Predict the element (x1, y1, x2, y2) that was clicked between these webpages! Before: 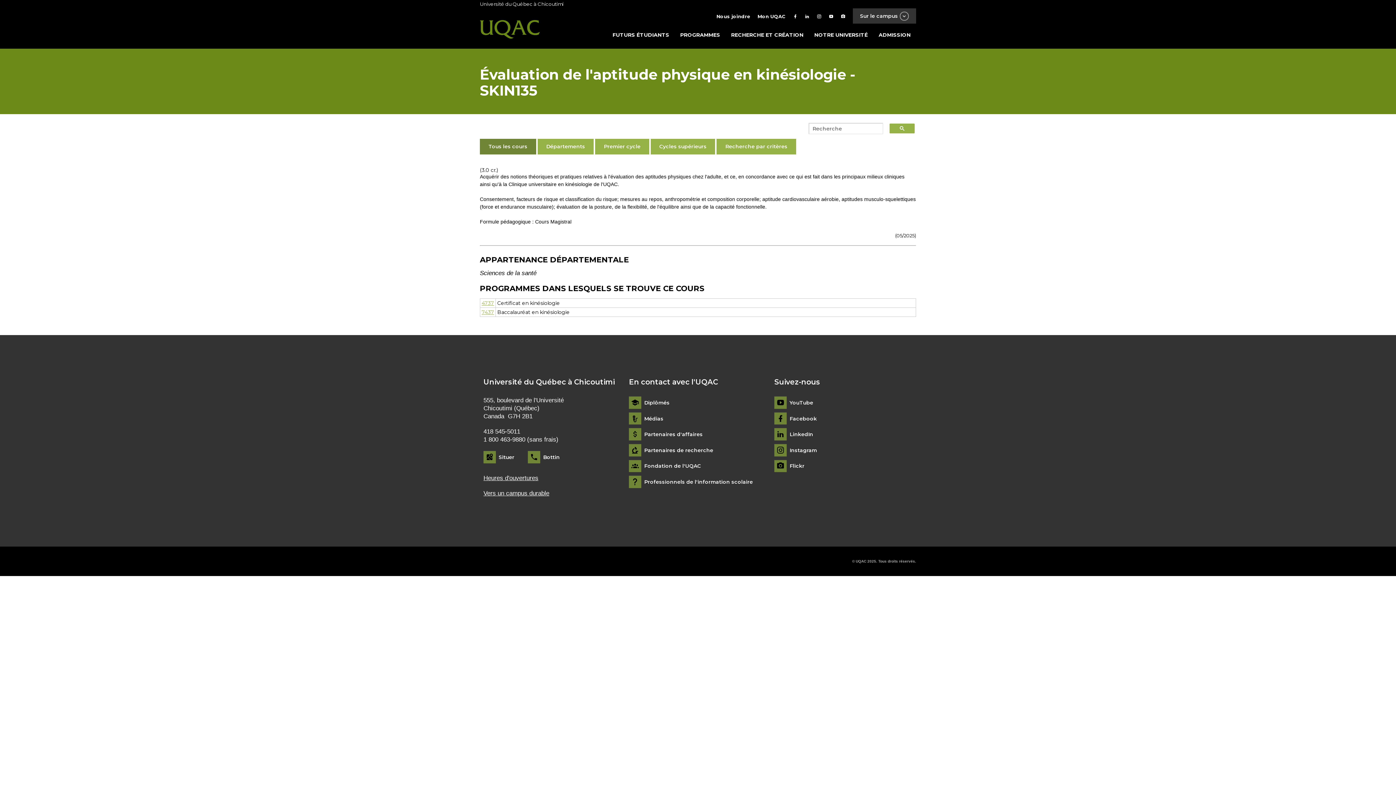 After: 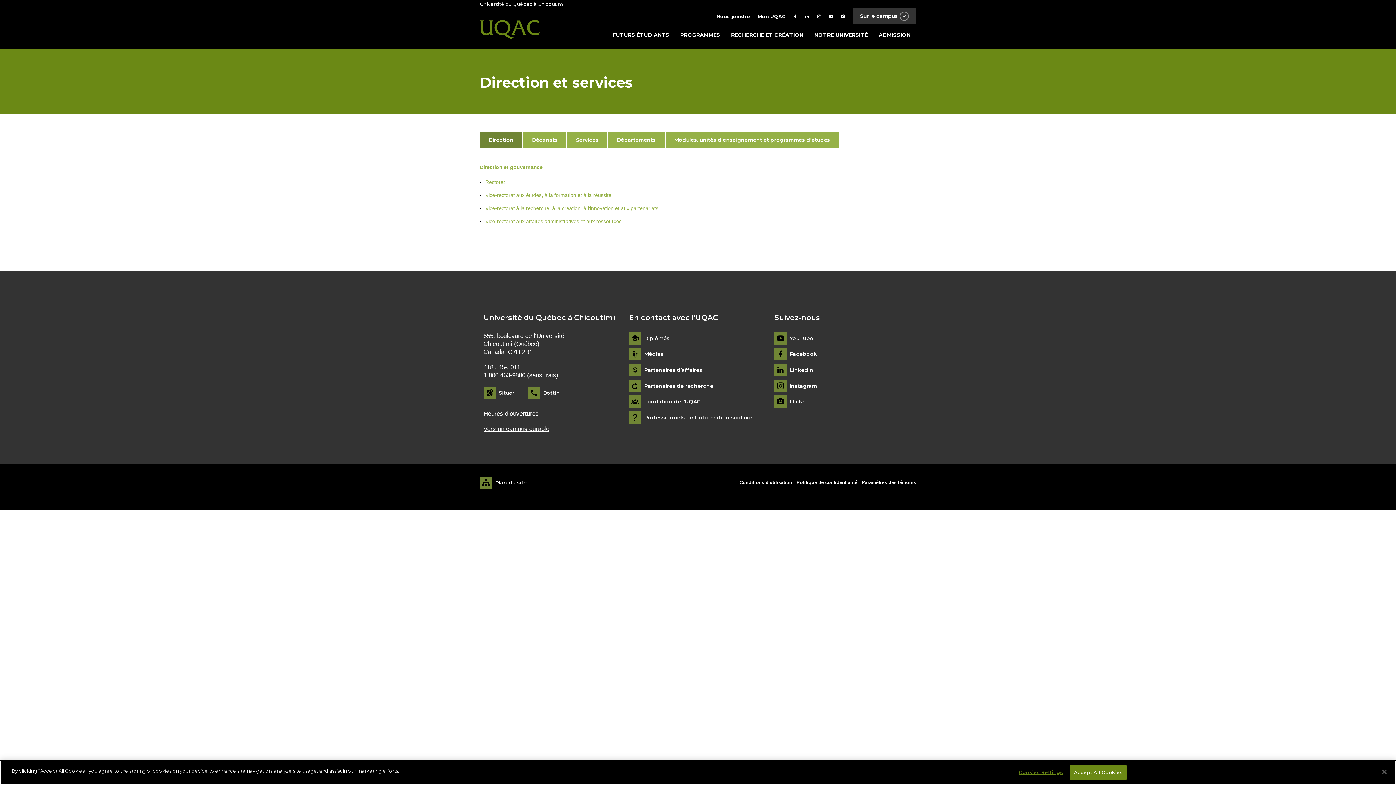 Action: label: Partenaires d'affaires bbox: (644, 431, 702, 437)